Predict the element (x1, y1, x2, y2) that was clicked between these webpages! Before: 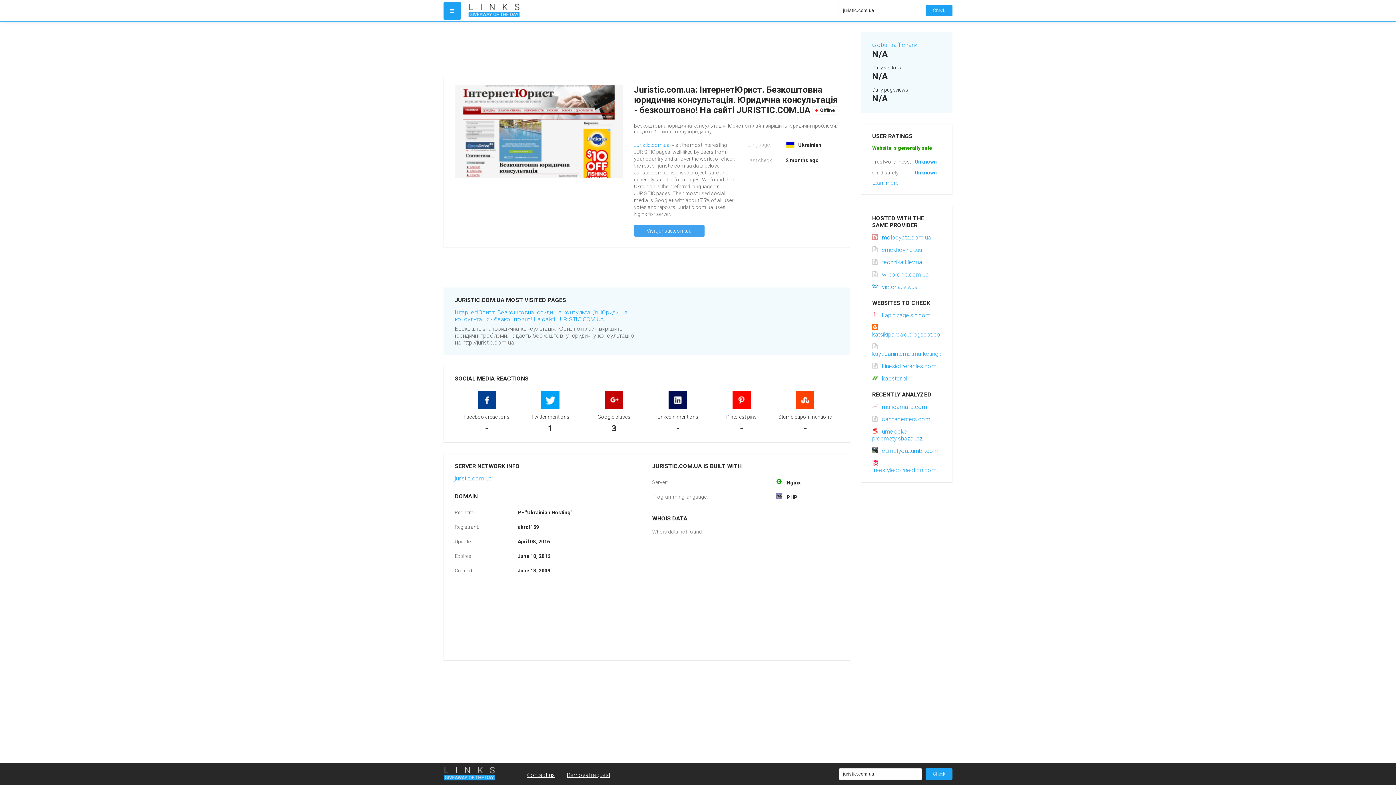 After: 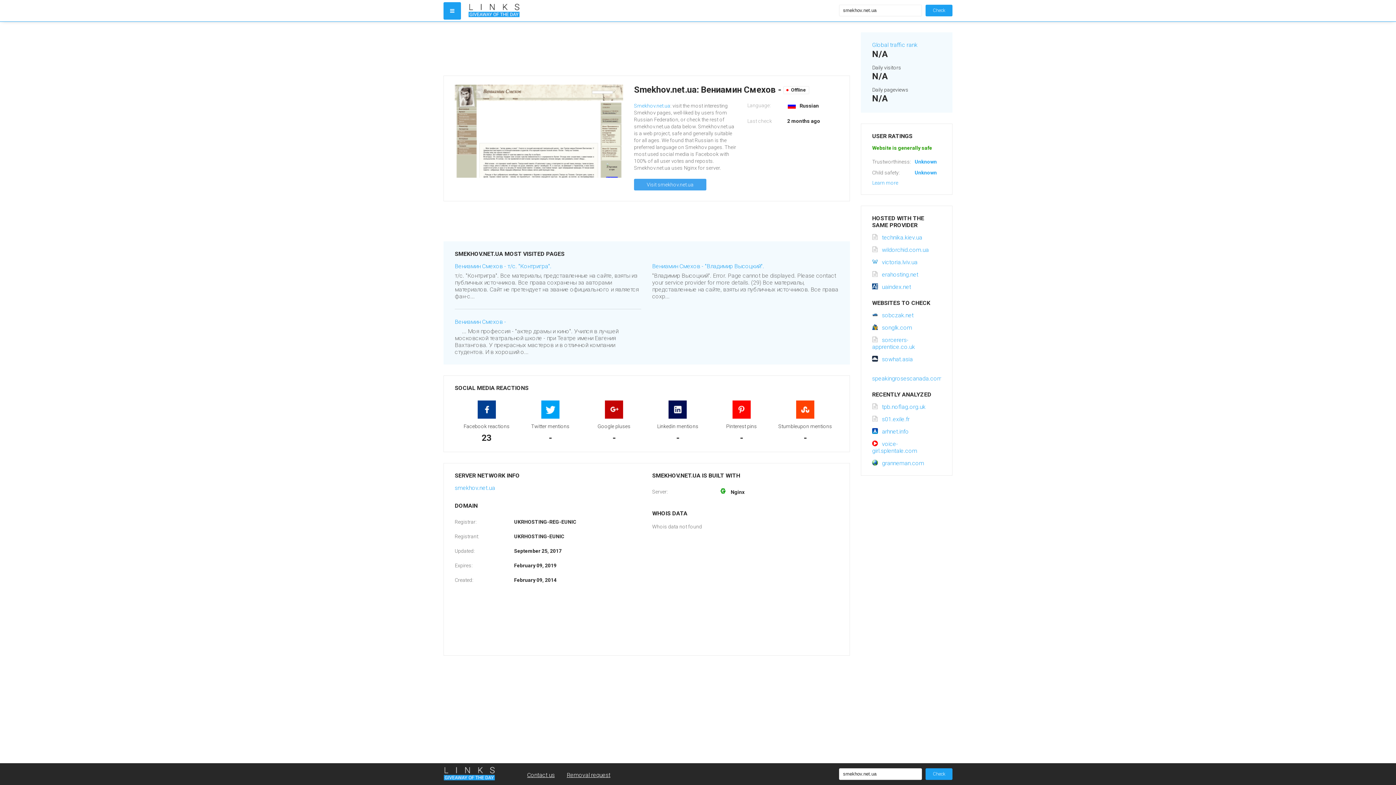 Action: bbox: (872, 246, 922, 253) label: smekhov.net.ua